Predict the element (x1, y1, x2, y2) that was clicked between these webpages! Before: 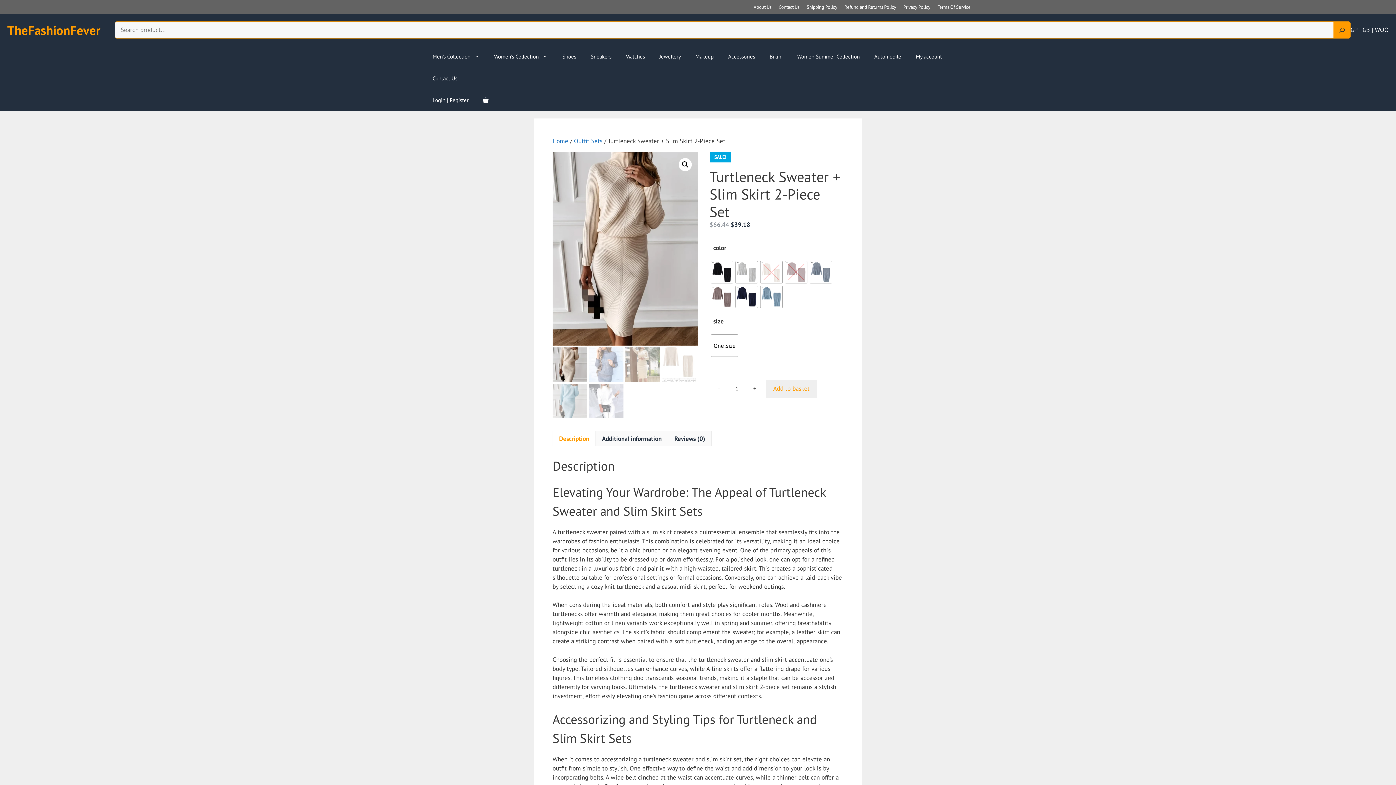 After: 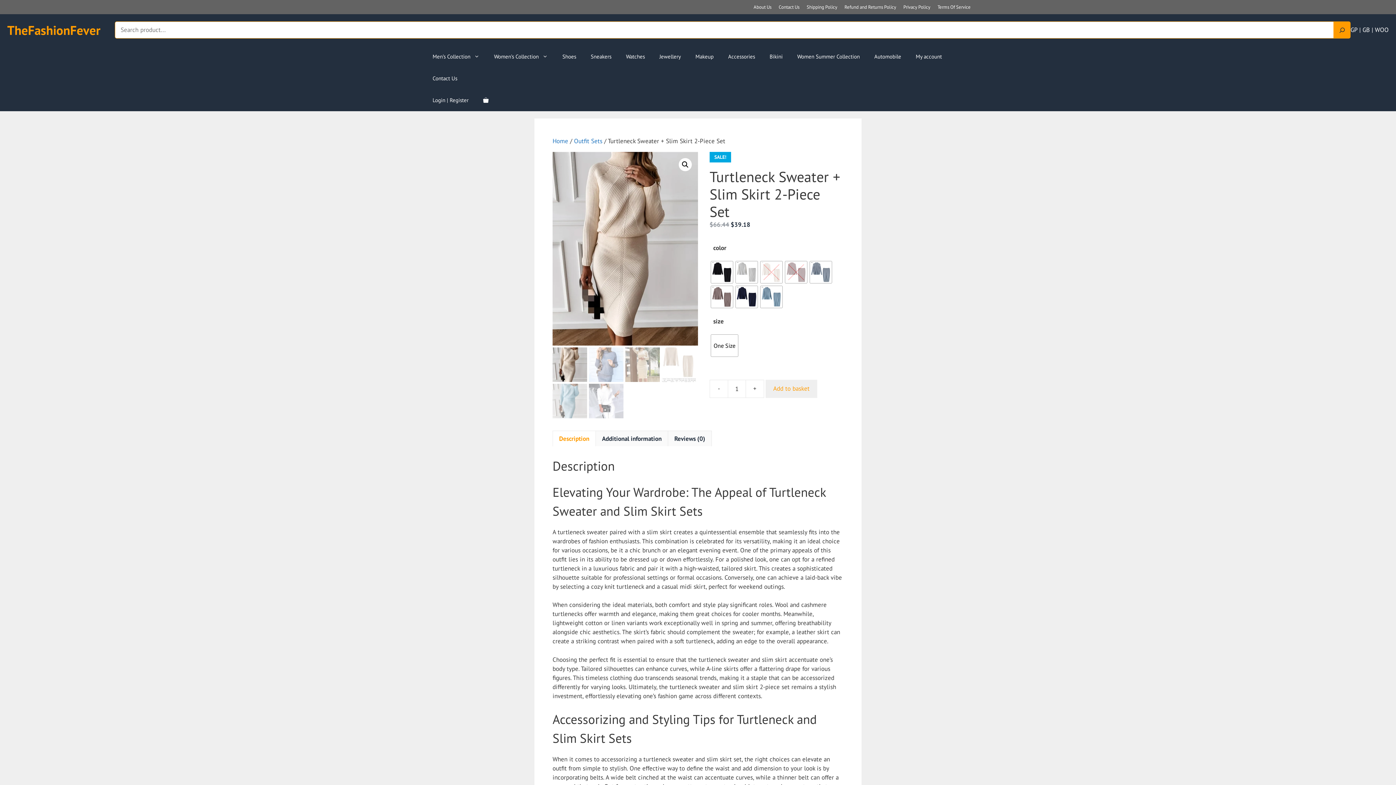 Action: label: Search bbox: (1334, 21, 1350, 38)